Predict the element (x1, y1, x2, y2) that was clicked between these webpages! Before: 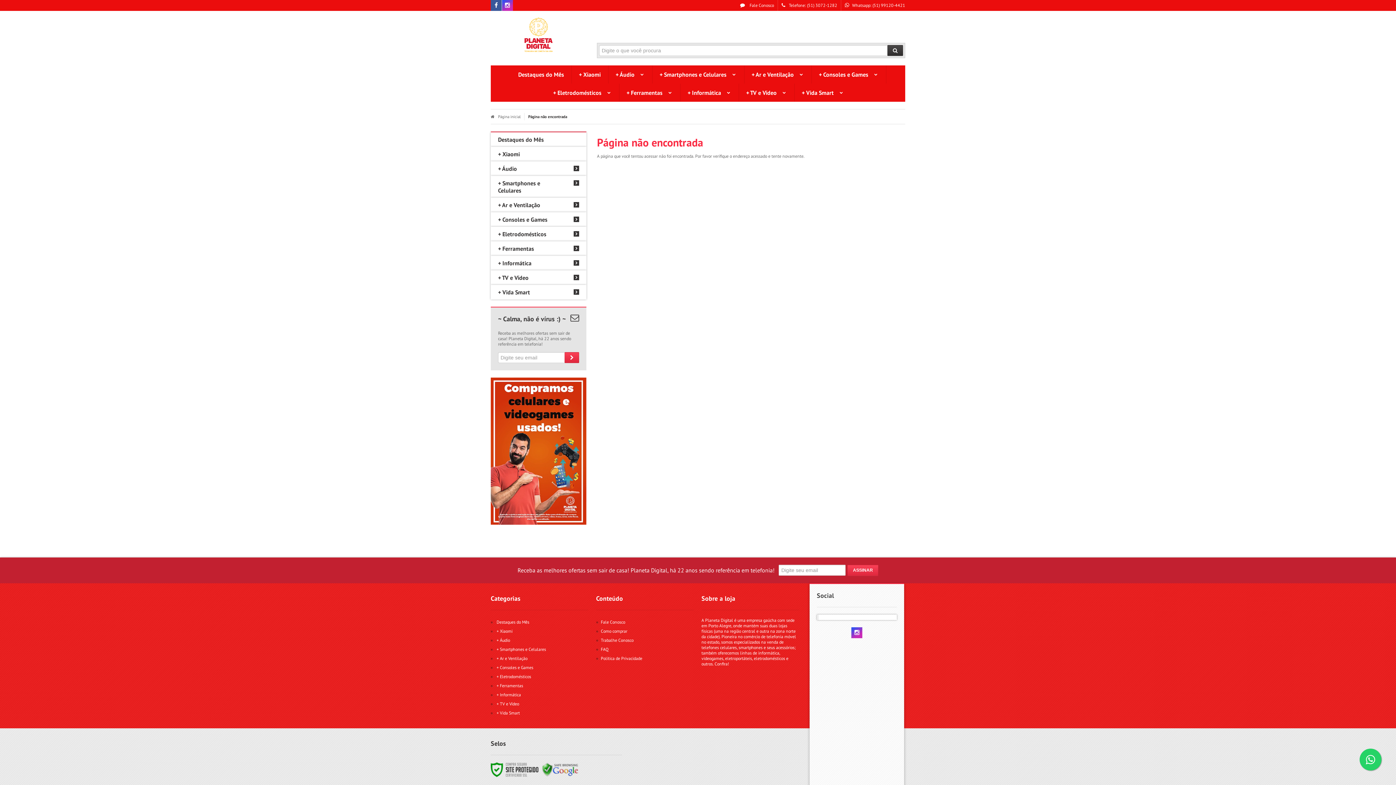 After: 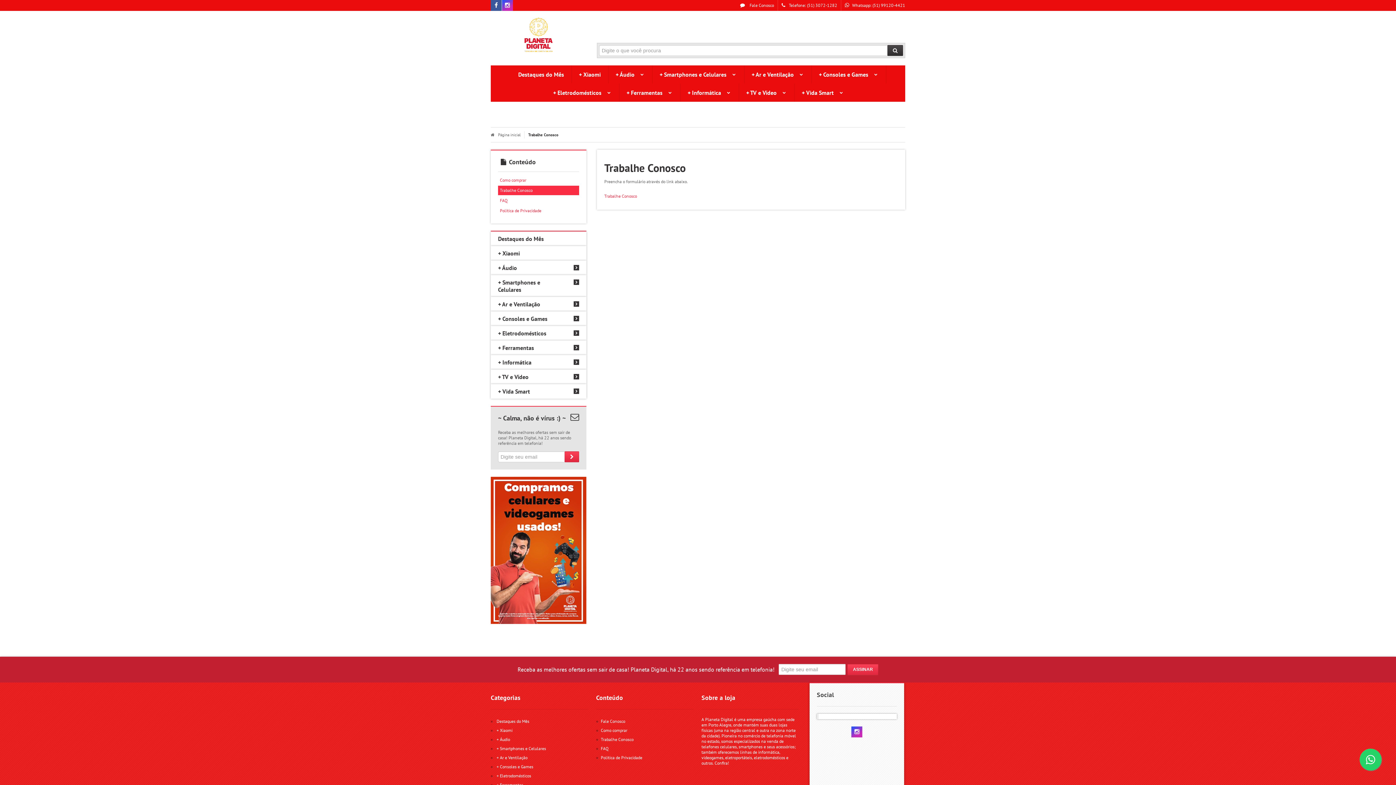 Action: bbox: (601, 637, 633, 643) label: Trabalhe Conosco